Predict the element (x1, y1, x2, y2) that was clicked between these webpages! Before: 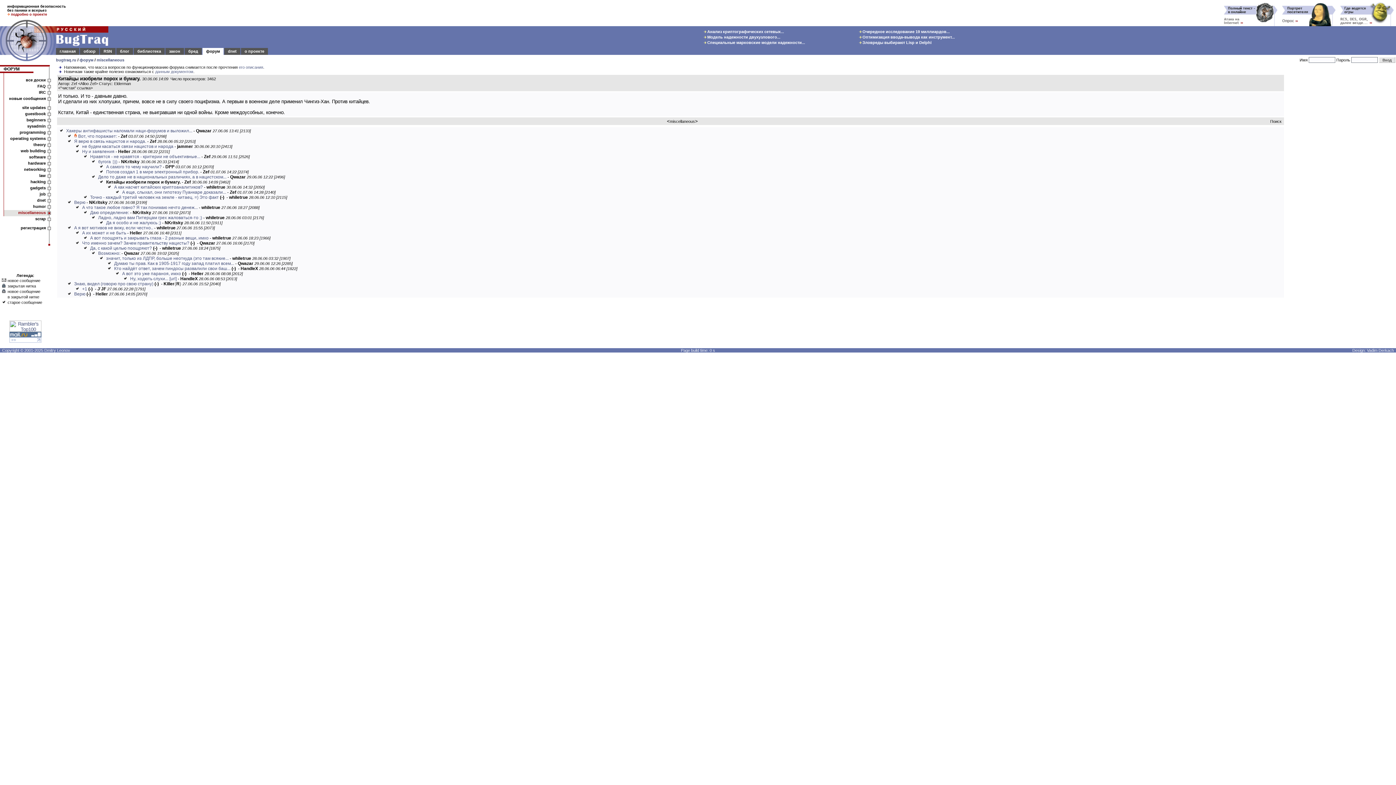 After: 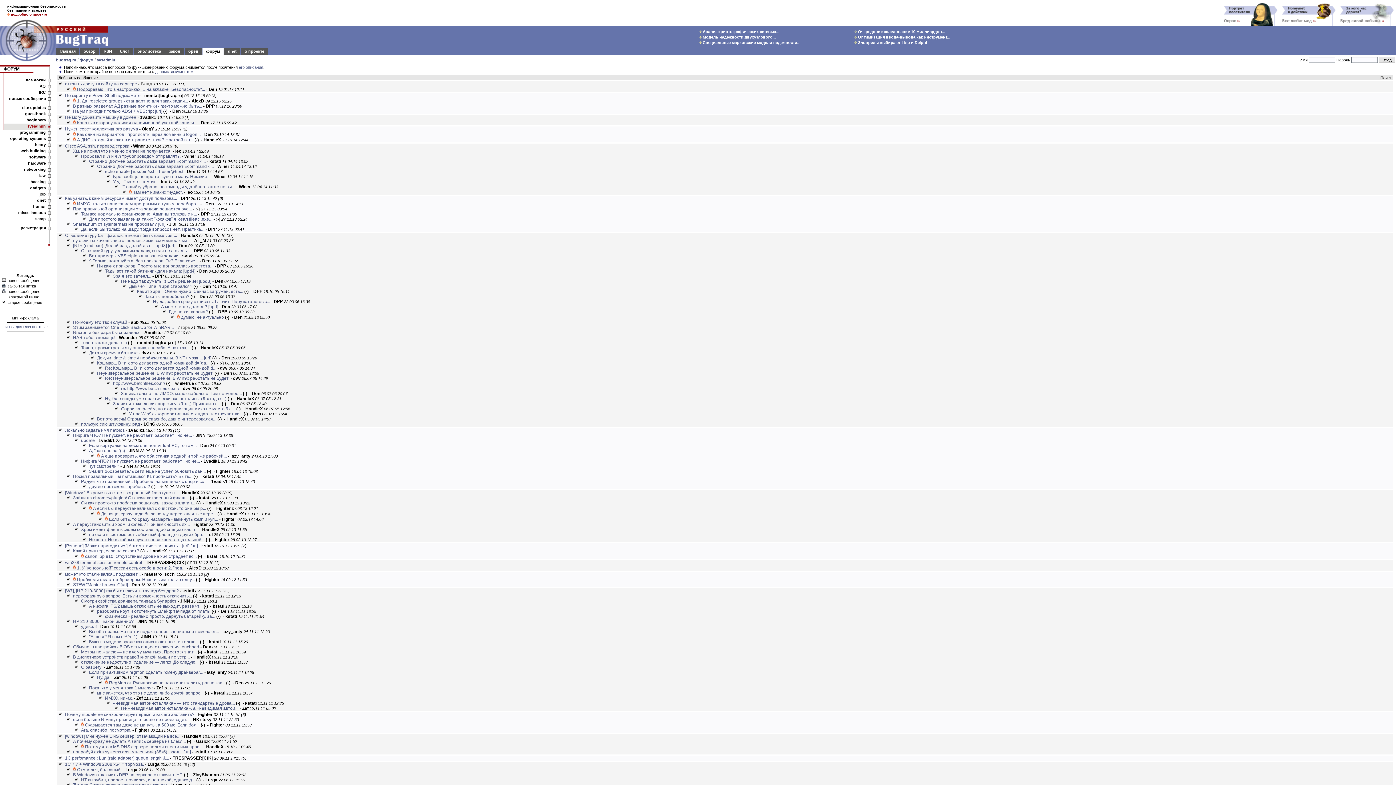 Action: bbox: (27, 124, 45, 128) label: sysadmin